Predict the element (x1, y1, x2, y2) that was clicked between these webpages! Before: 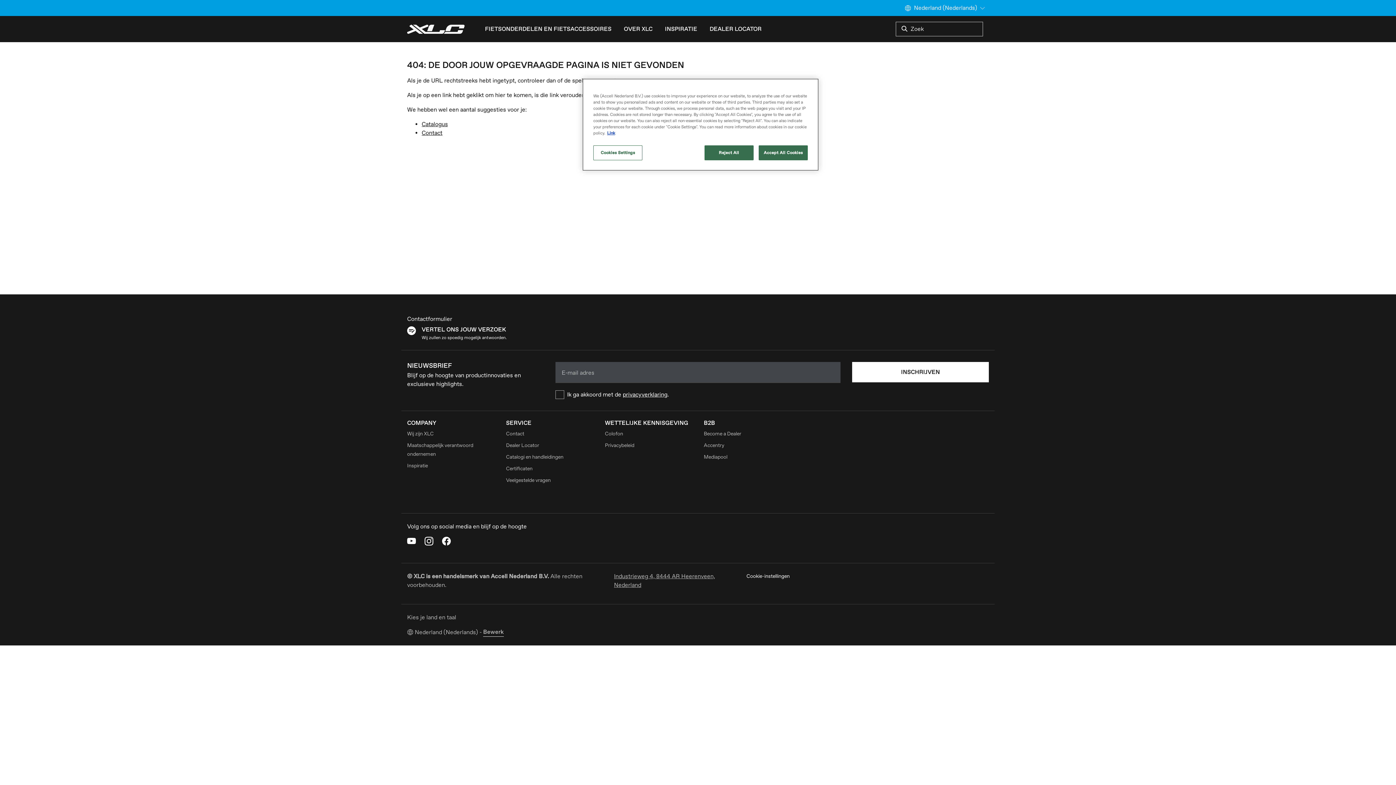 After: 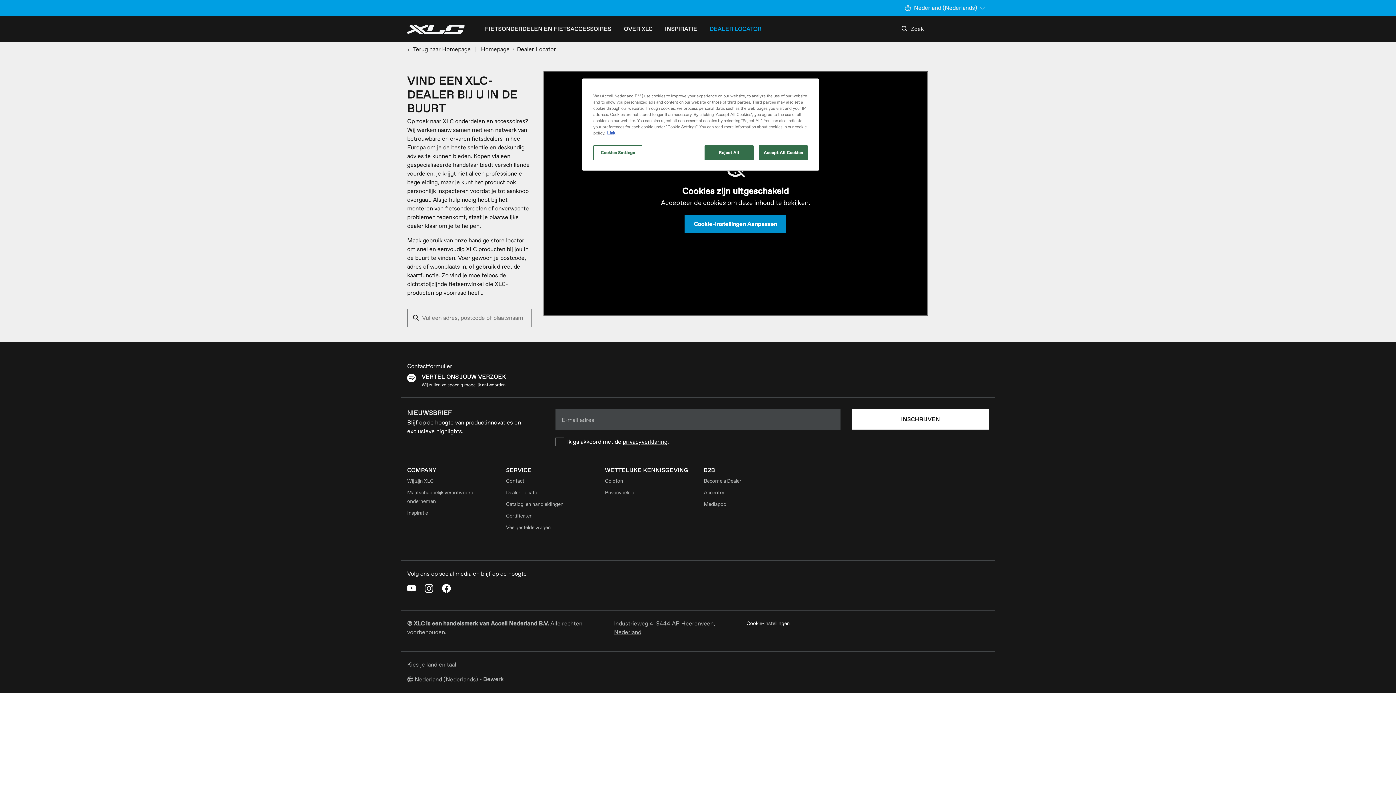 Action: bbox: (506, 442, 539, 448) label: Dealer Locator